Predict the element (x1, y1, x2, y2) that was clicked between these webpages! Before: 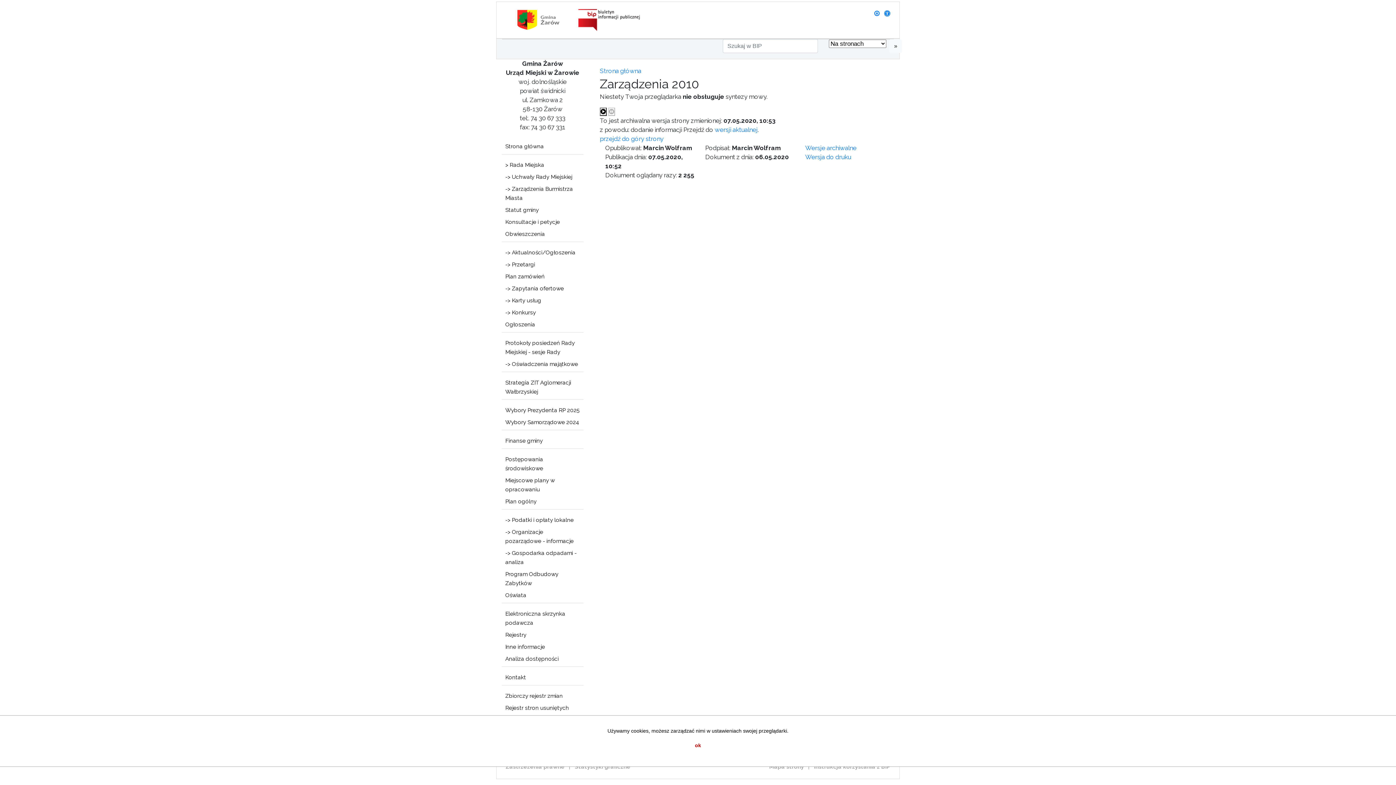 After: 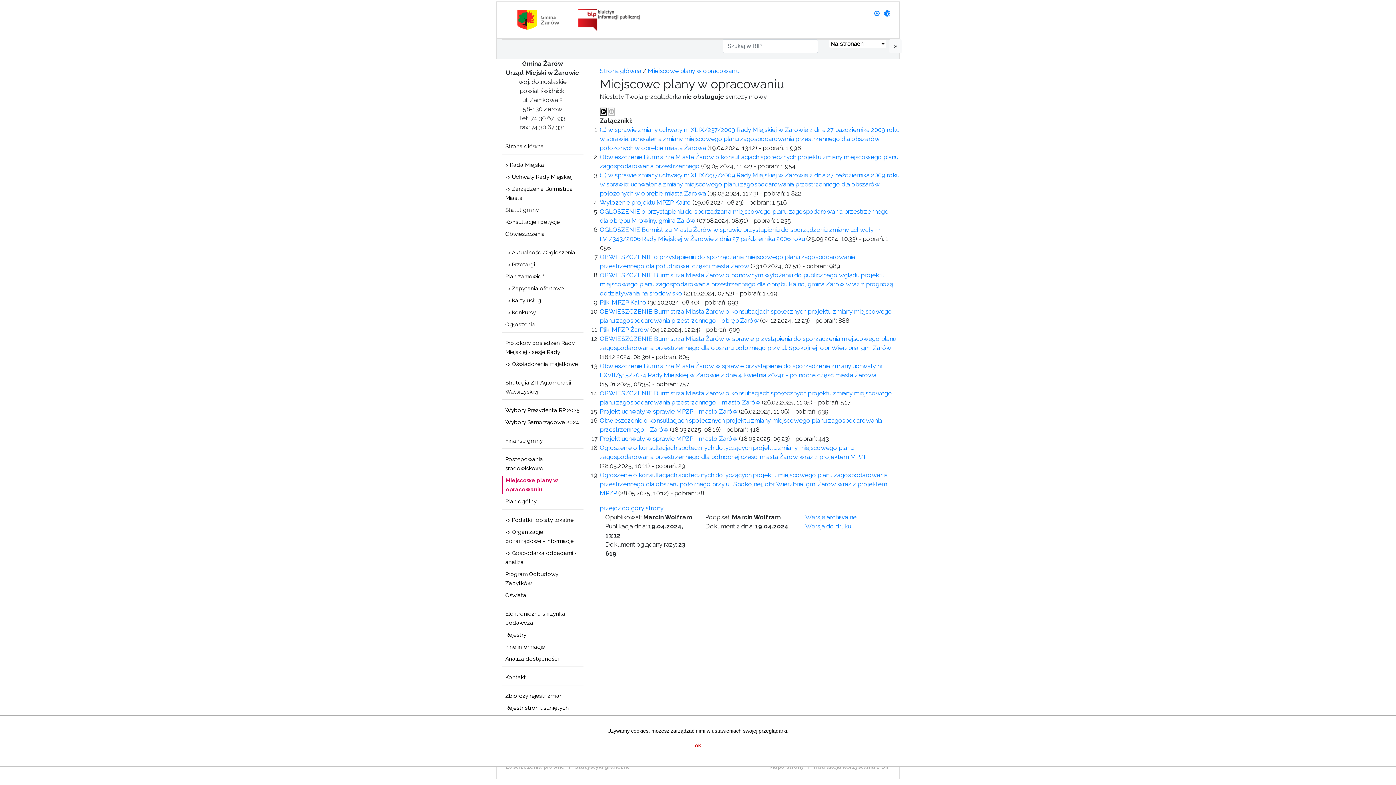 Action: bbox: (501, 476, 583, 494) label: Miejscowe plany w opracowaniu